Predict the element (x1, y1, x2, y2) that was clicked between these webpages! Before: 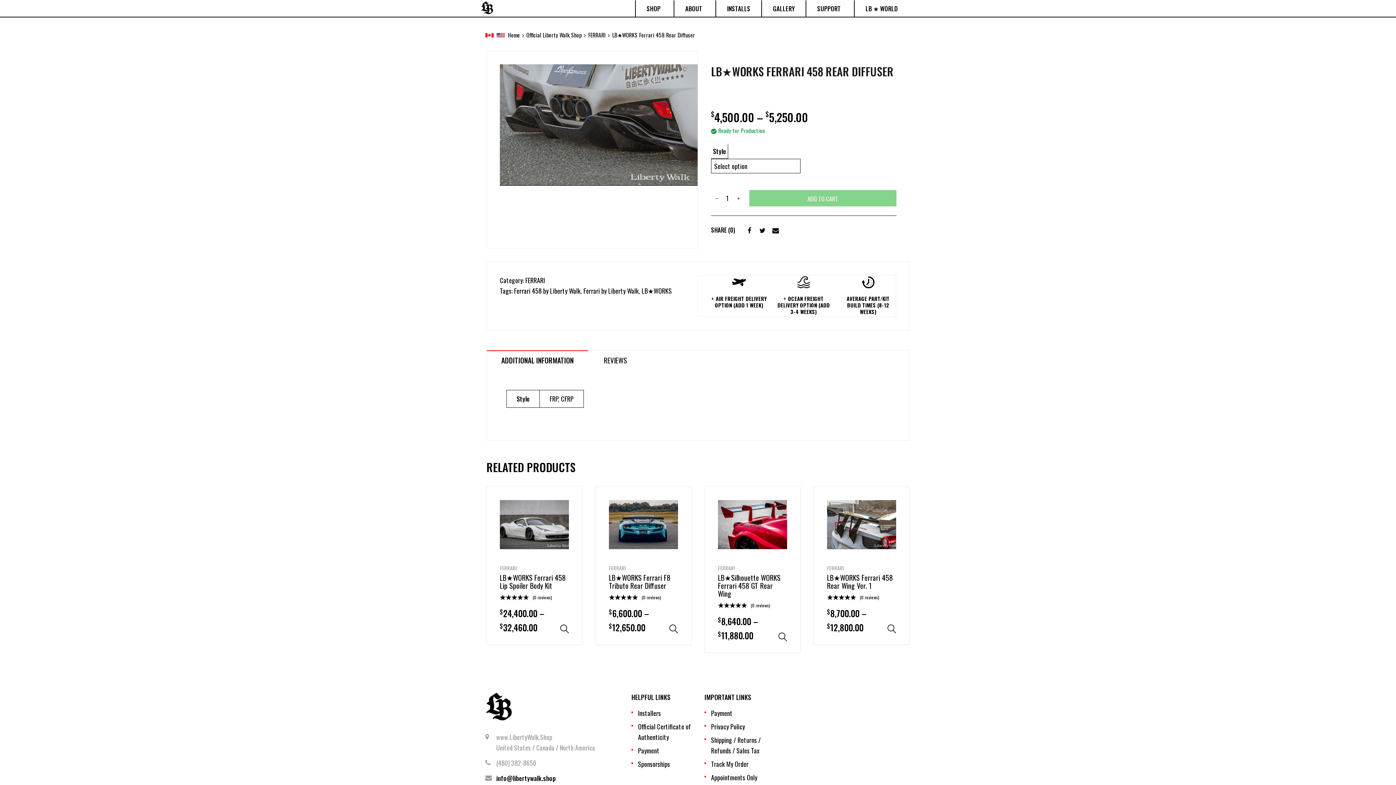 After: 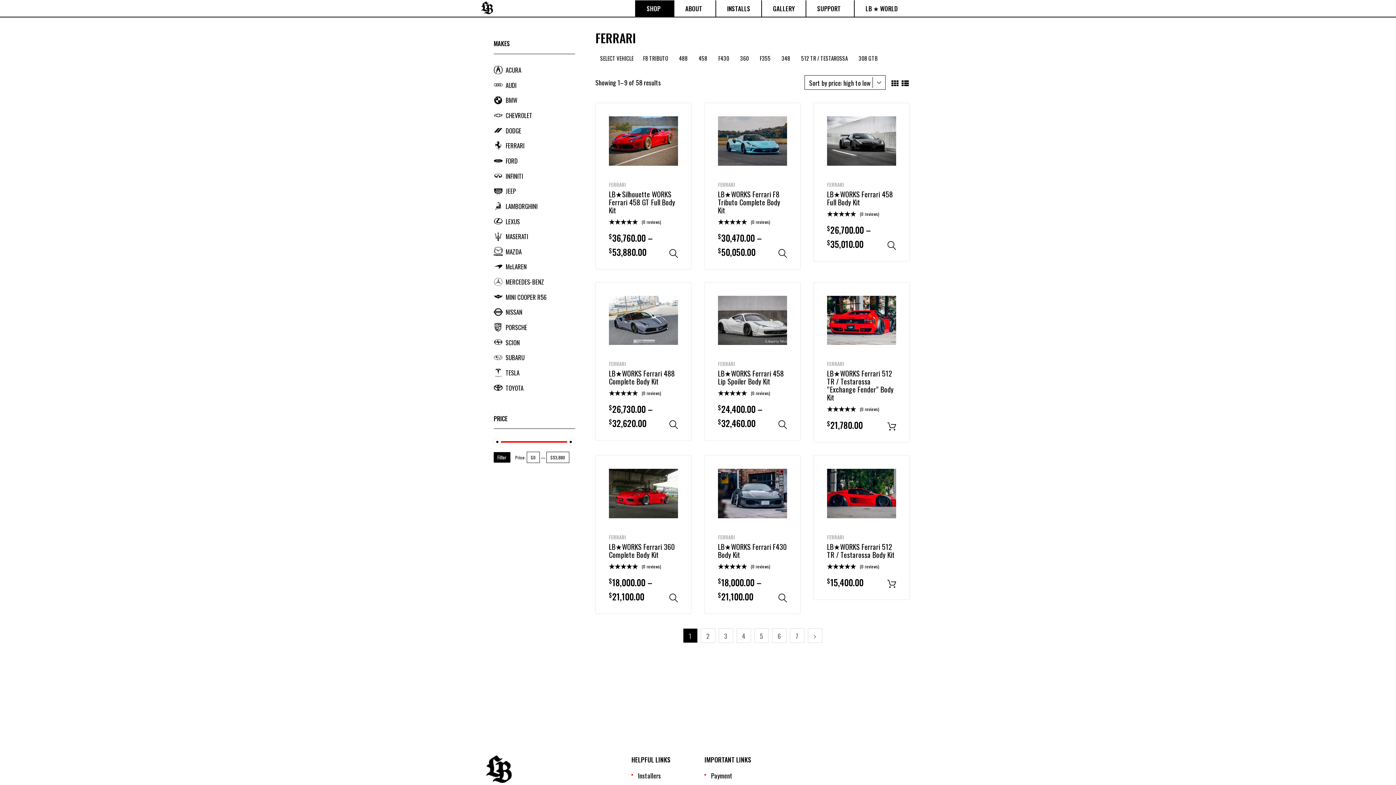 Action: bbox: (827, 564, 844, 572) label: FERRARI